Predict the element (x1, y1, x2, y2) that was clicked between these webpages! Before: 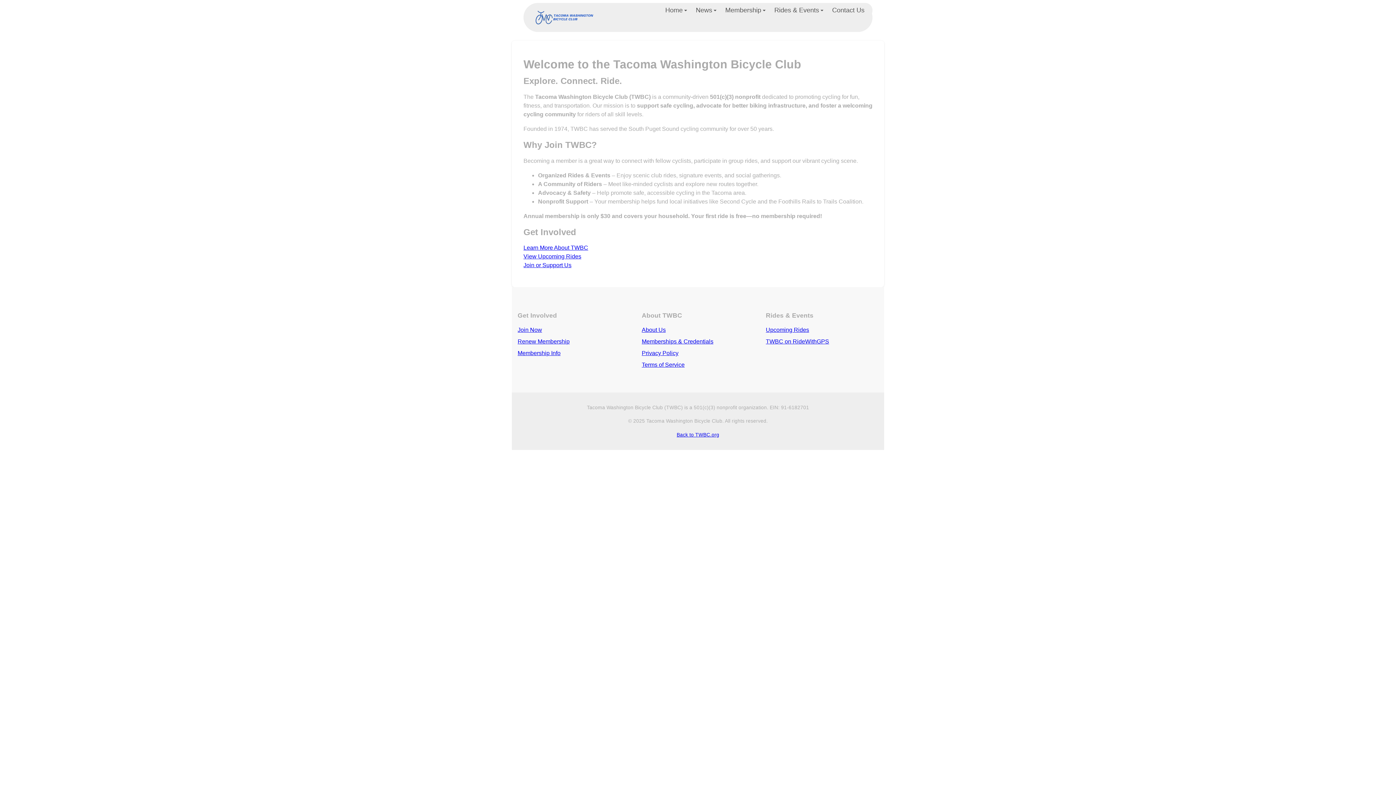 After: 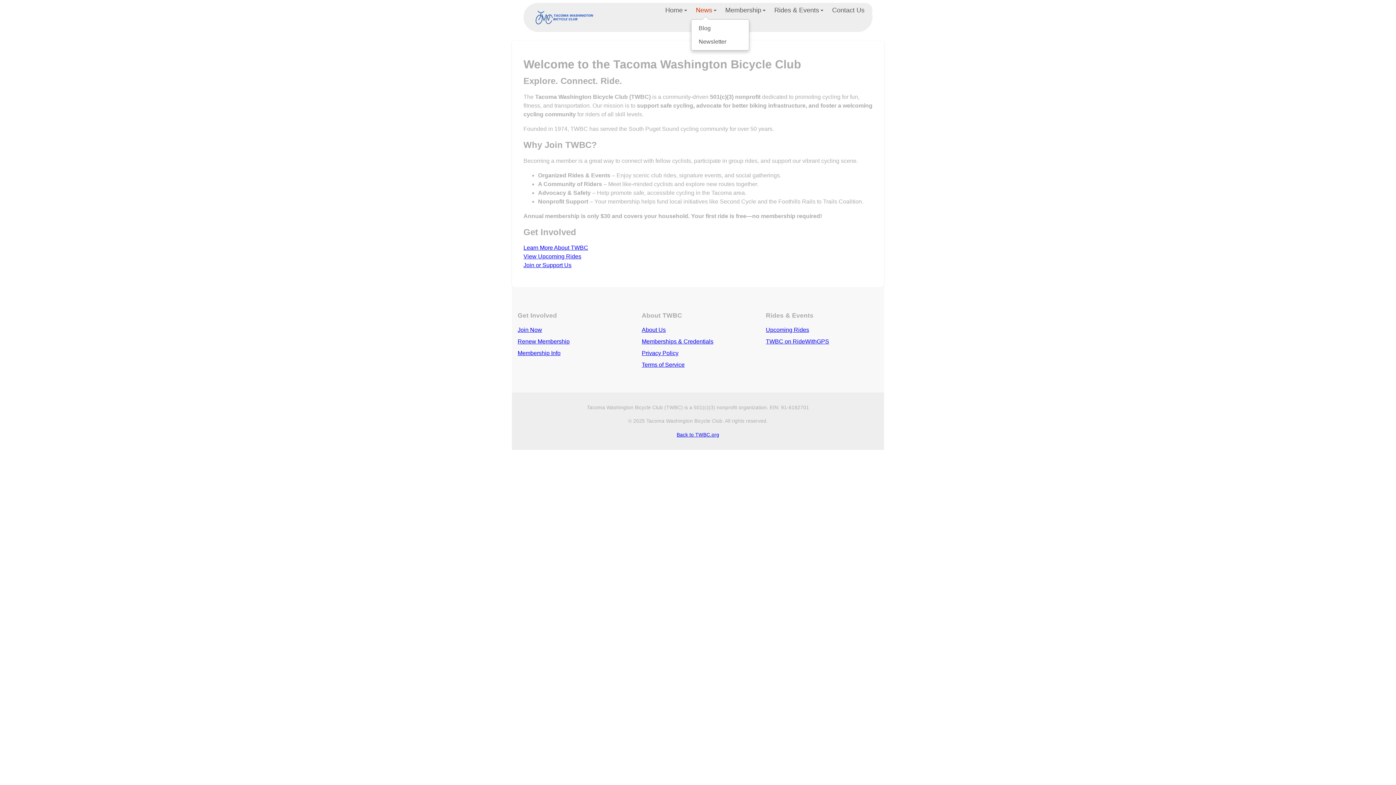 Action: label: News bbox: (691, 2, 721, 17)